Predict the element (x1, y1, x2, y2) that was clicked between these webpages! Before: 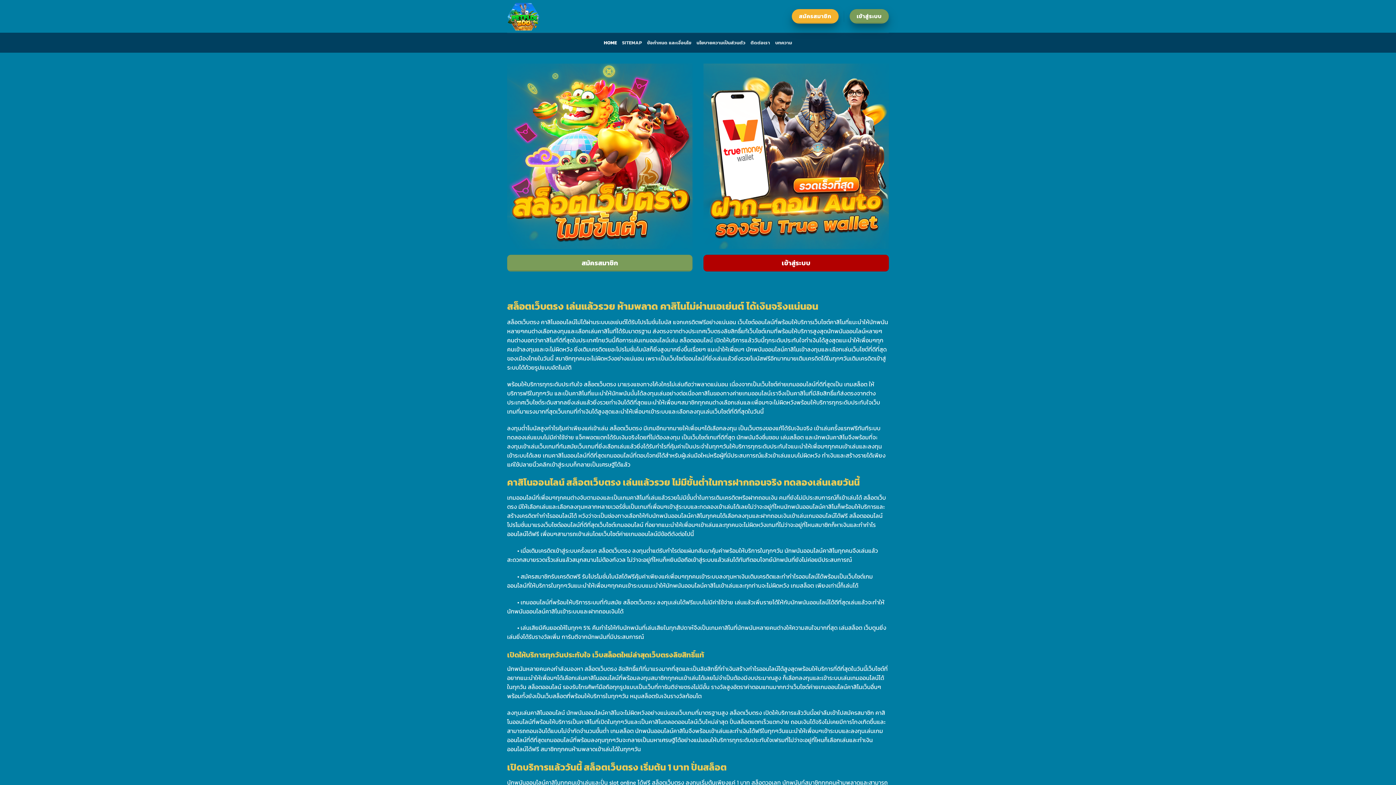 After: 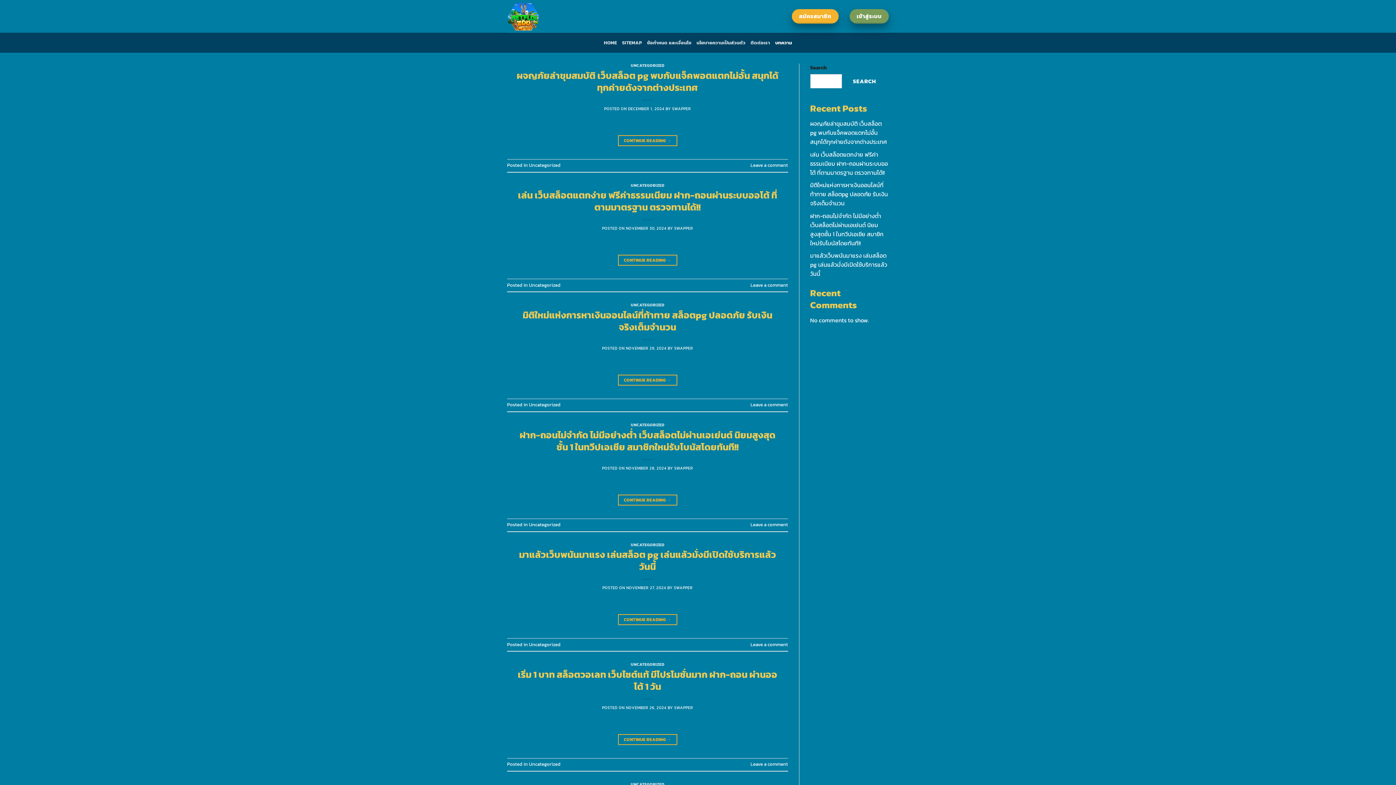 Action: label: บทความ bbox: (775, 36, 792, 49)